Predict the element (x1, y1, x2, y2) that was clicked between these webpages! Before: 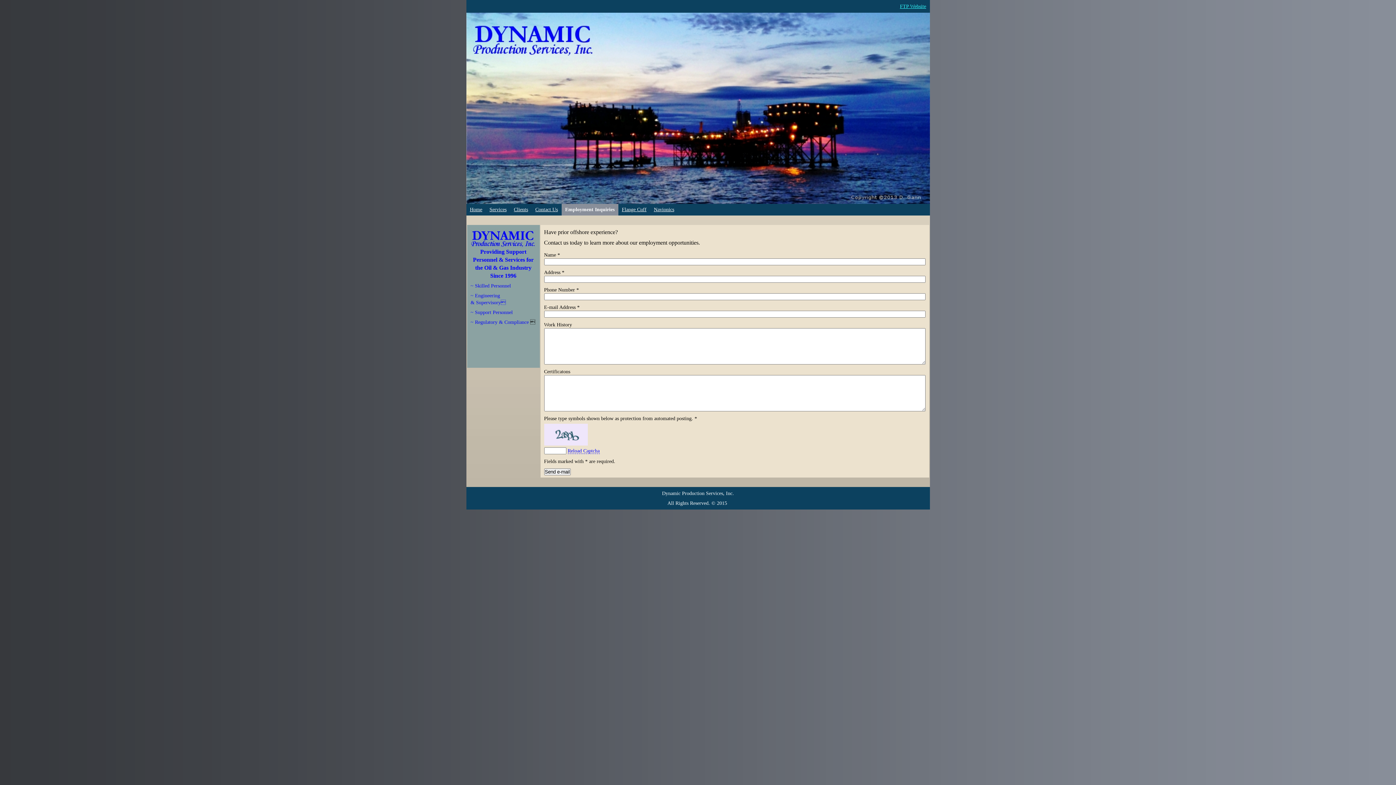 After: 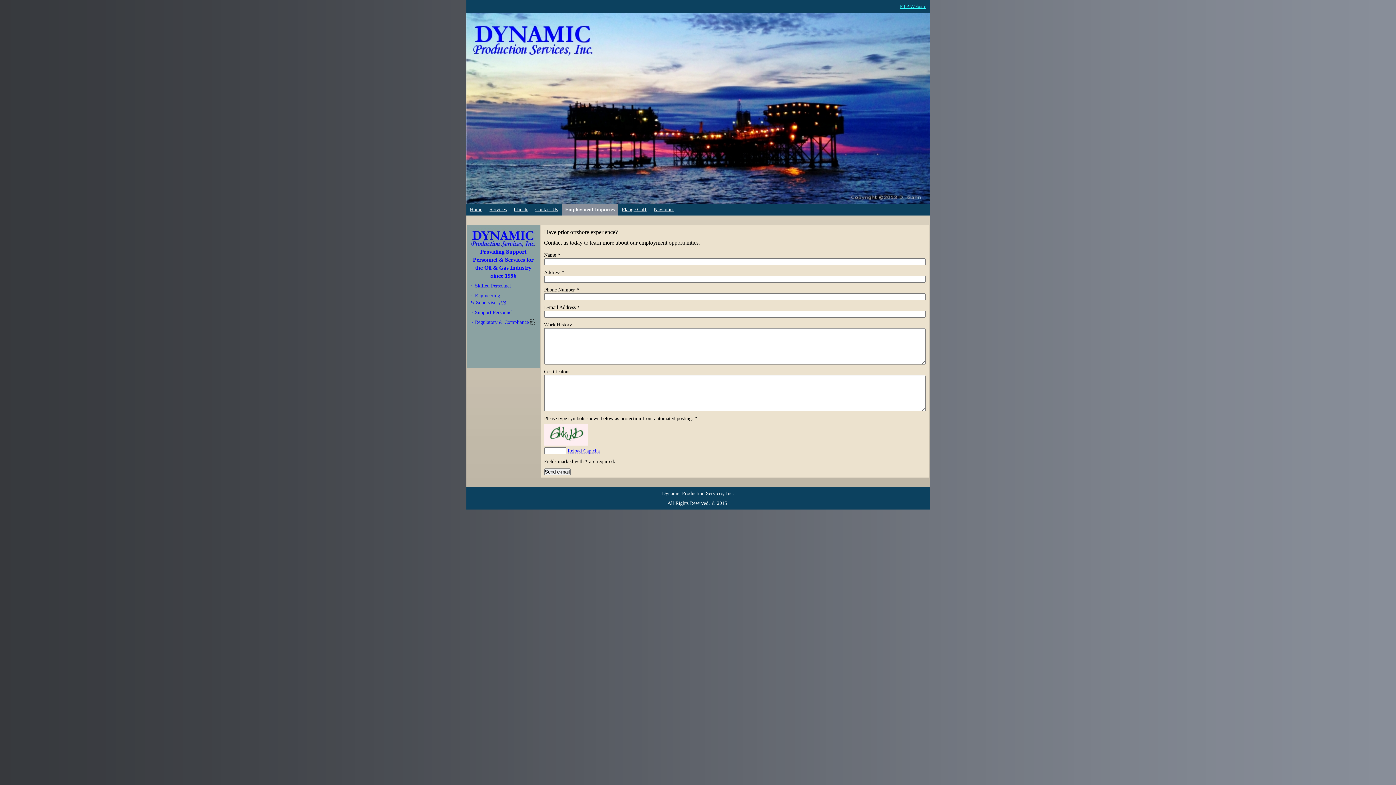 Action: bbox: (567, 448, 599, 454) label: Reload Captcha